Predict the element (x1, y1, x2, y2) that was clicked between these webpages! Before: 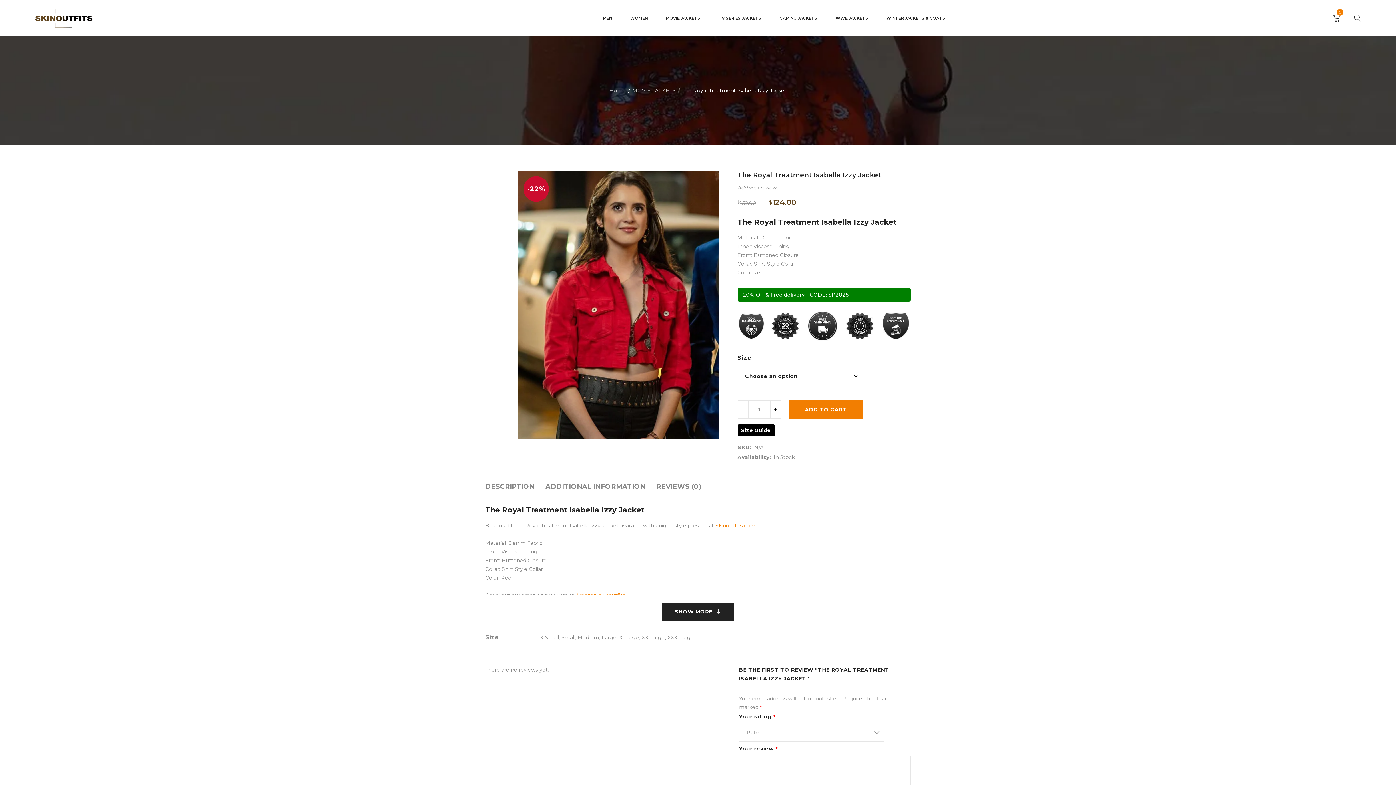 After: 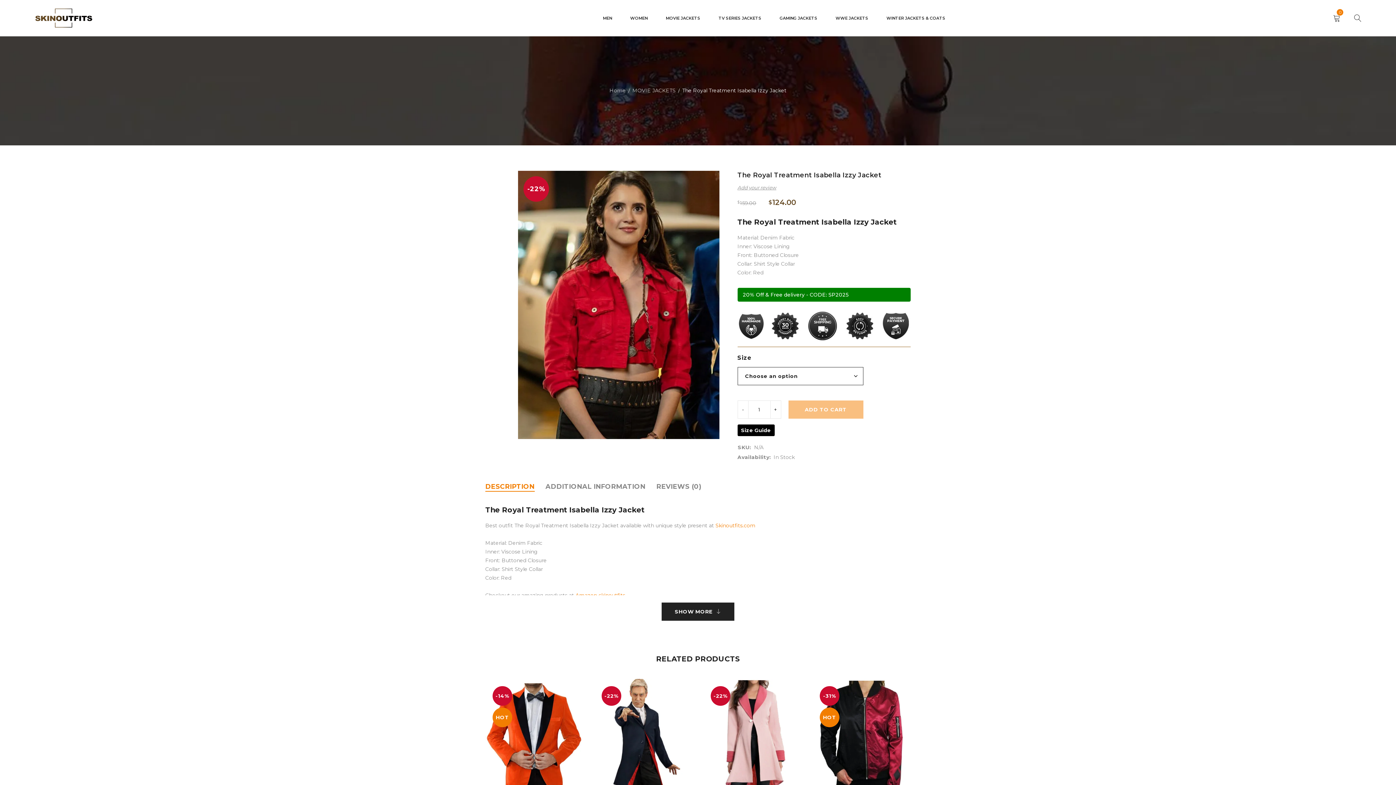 Action: label: DESCRIPTION bbox: (485, 481, 534, 492)